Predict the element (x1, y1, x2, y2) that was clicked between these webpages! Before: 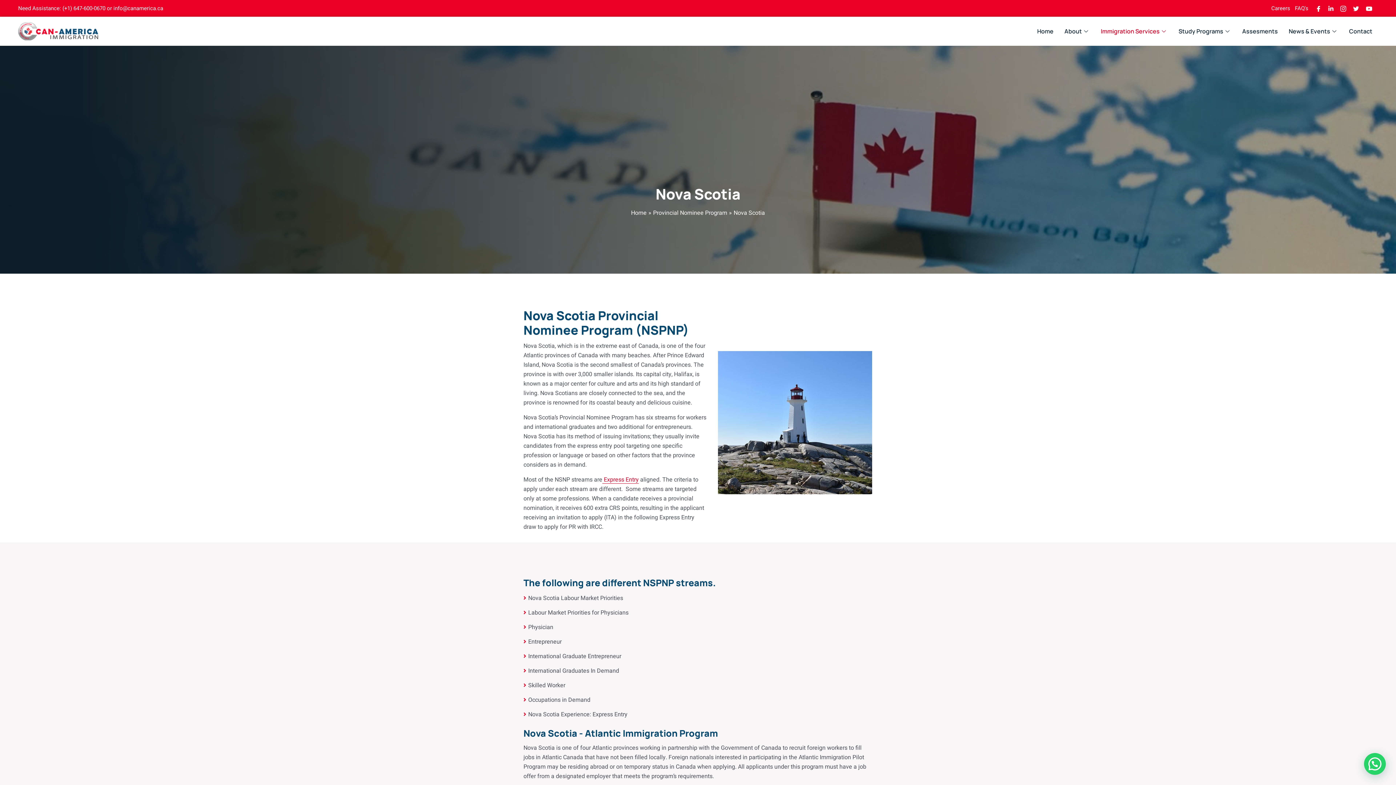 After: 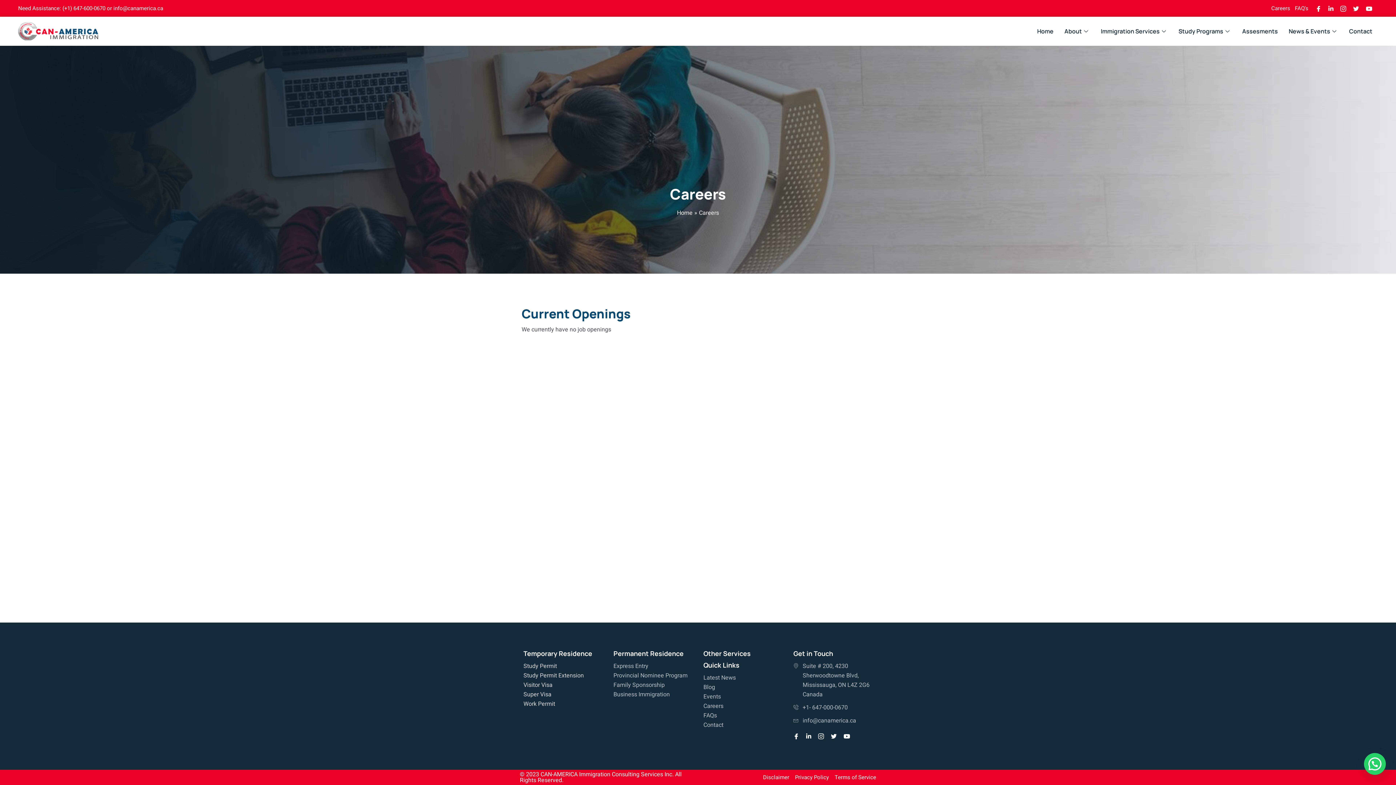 Action: label: Careers bbox: (1271, 3, 1290, 13)